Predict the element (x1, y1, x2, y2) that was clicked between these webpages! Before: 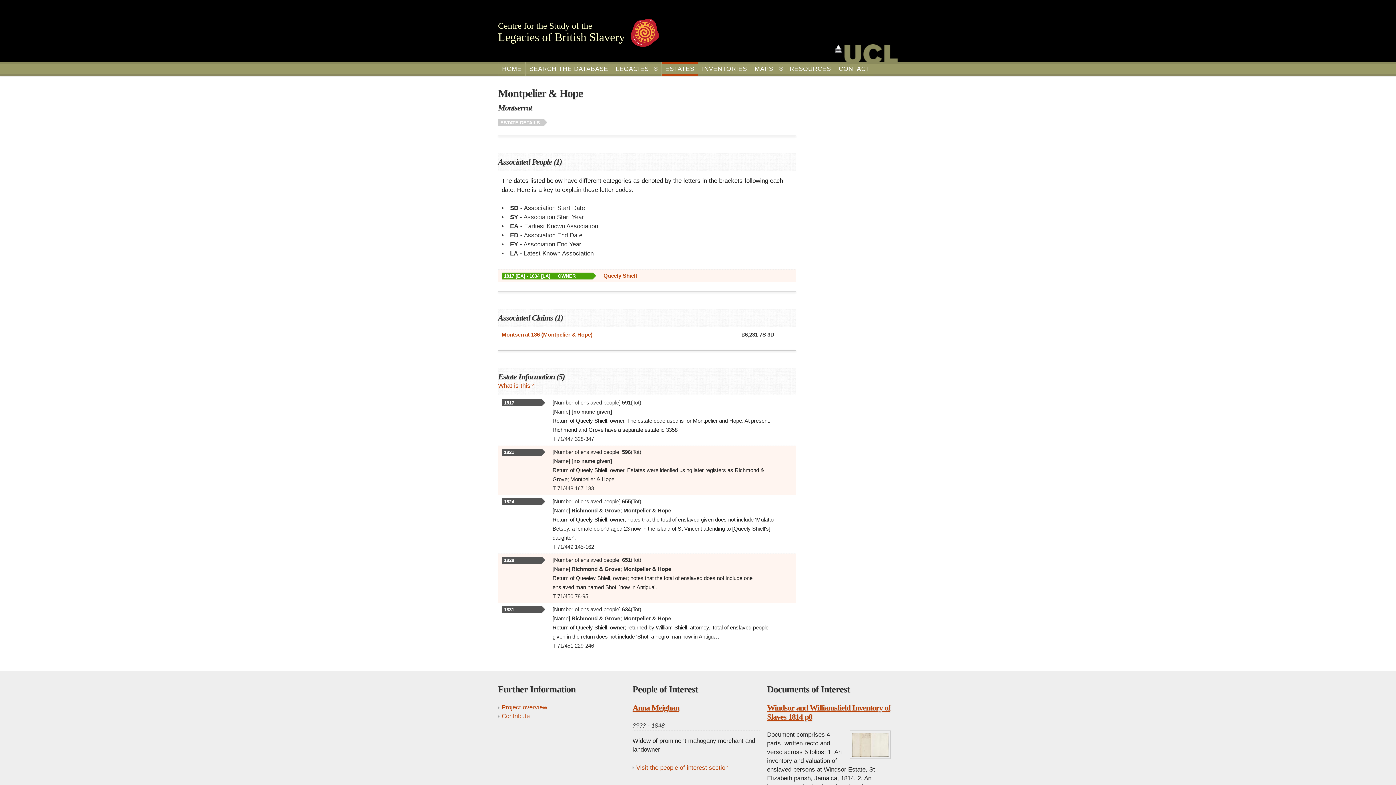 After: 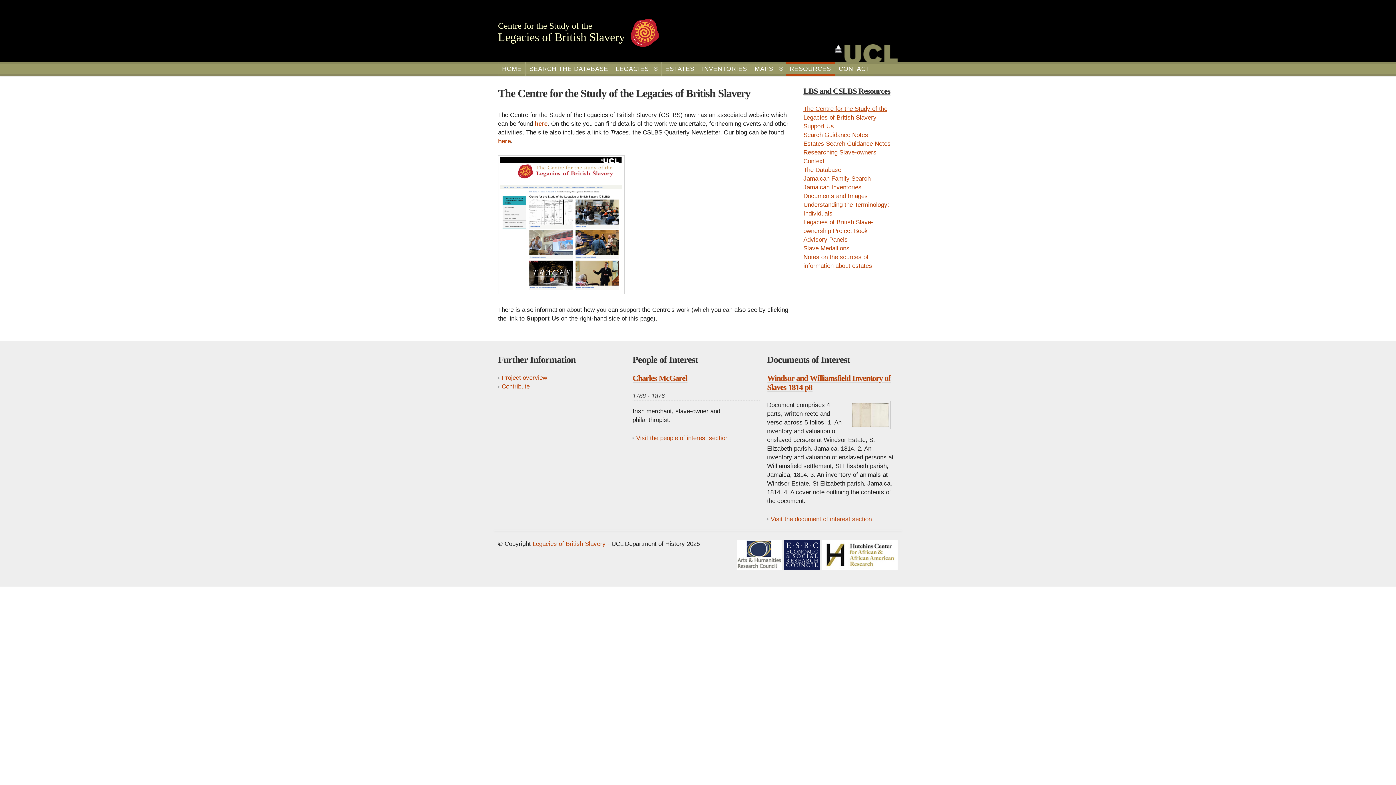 Action: bbox: (501, 704, 547, 711) label: Project overview